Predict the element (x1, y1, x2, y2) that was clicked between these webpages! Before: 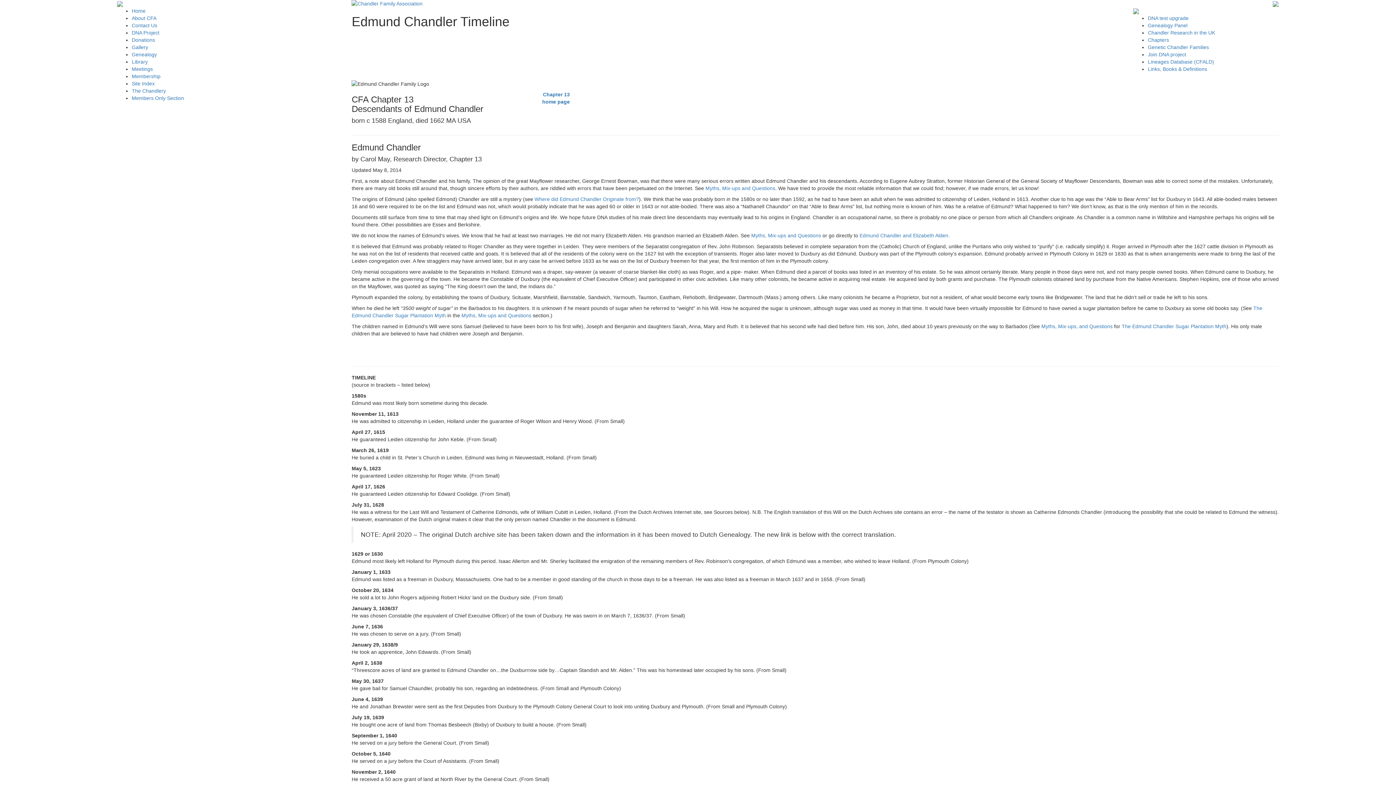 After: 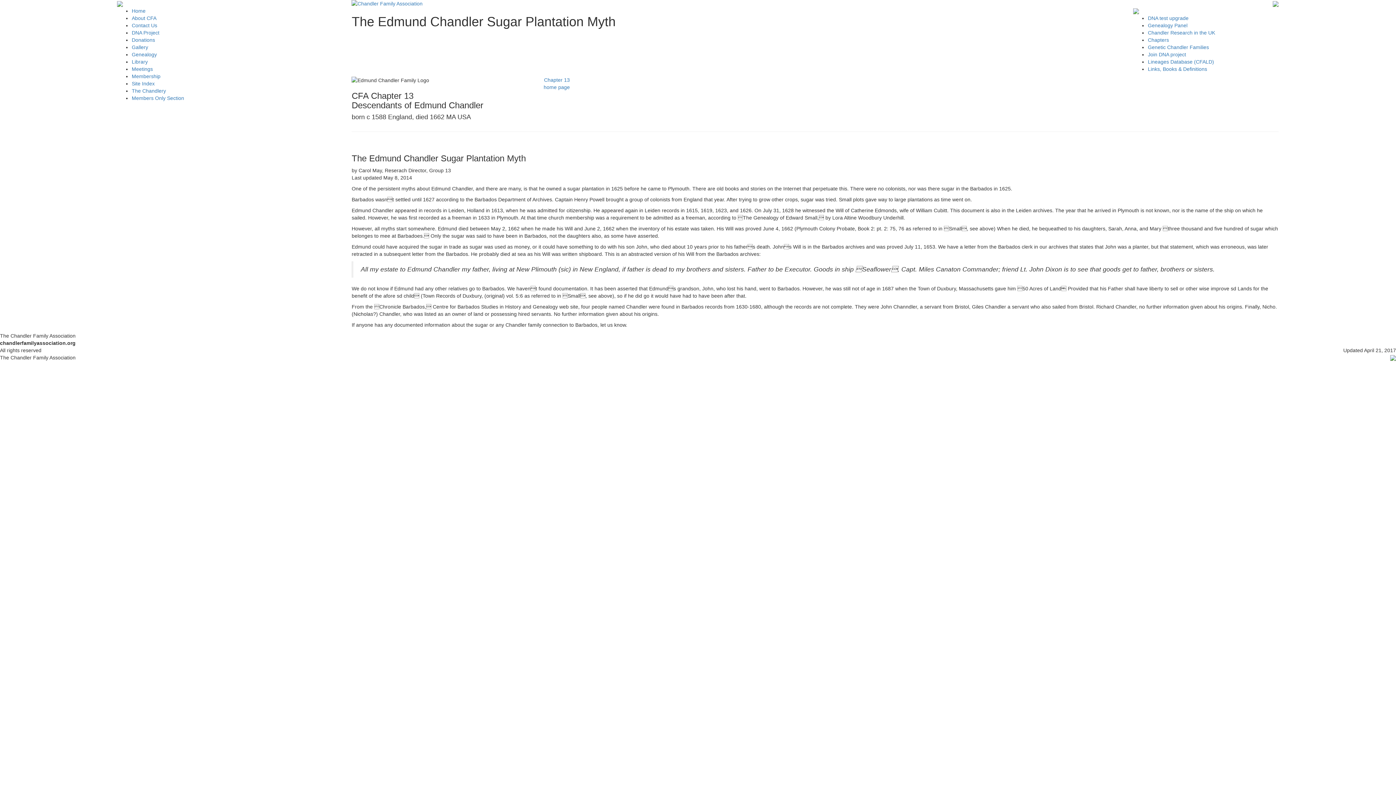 Action: bbox: (1121, 323, 1226, 329) label: The Edmund Chandler Sugar Plantation Myth